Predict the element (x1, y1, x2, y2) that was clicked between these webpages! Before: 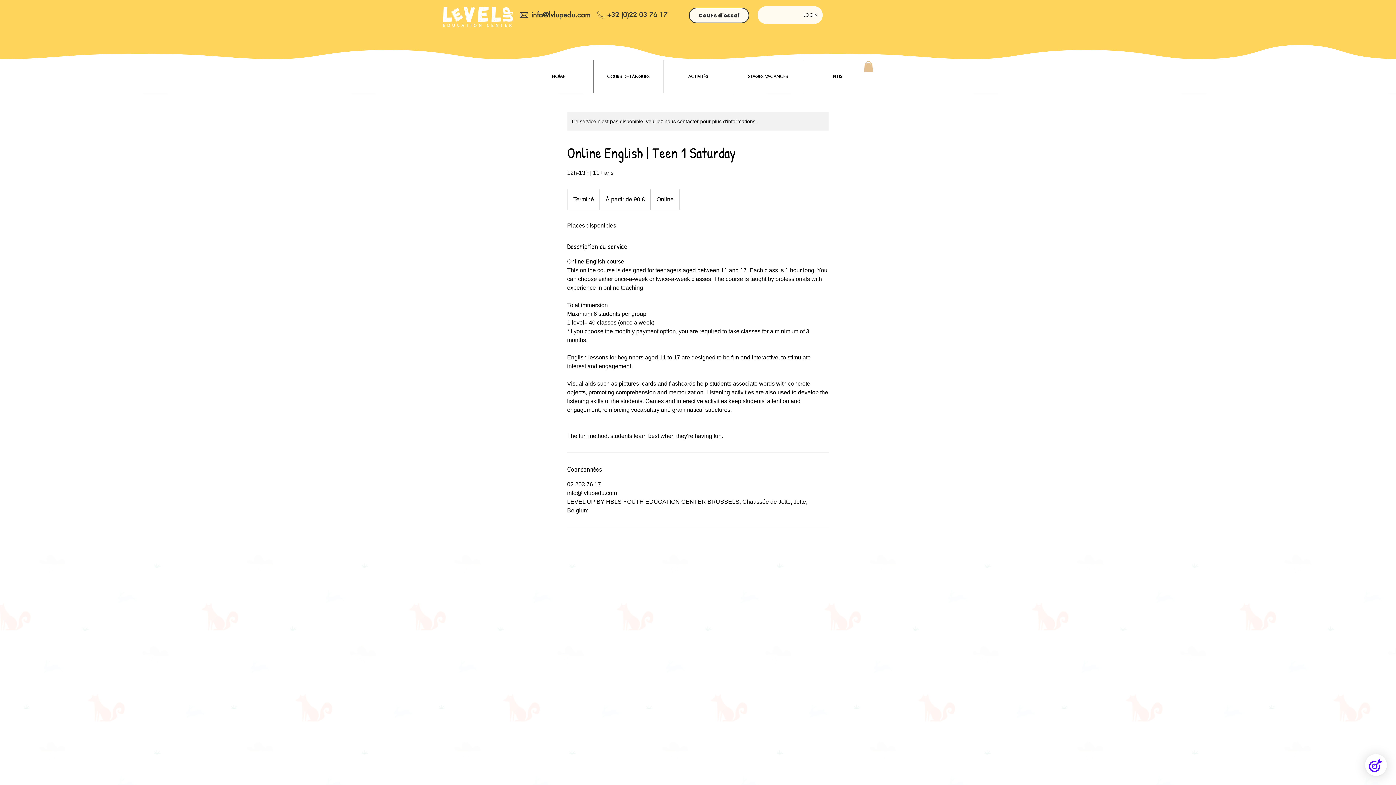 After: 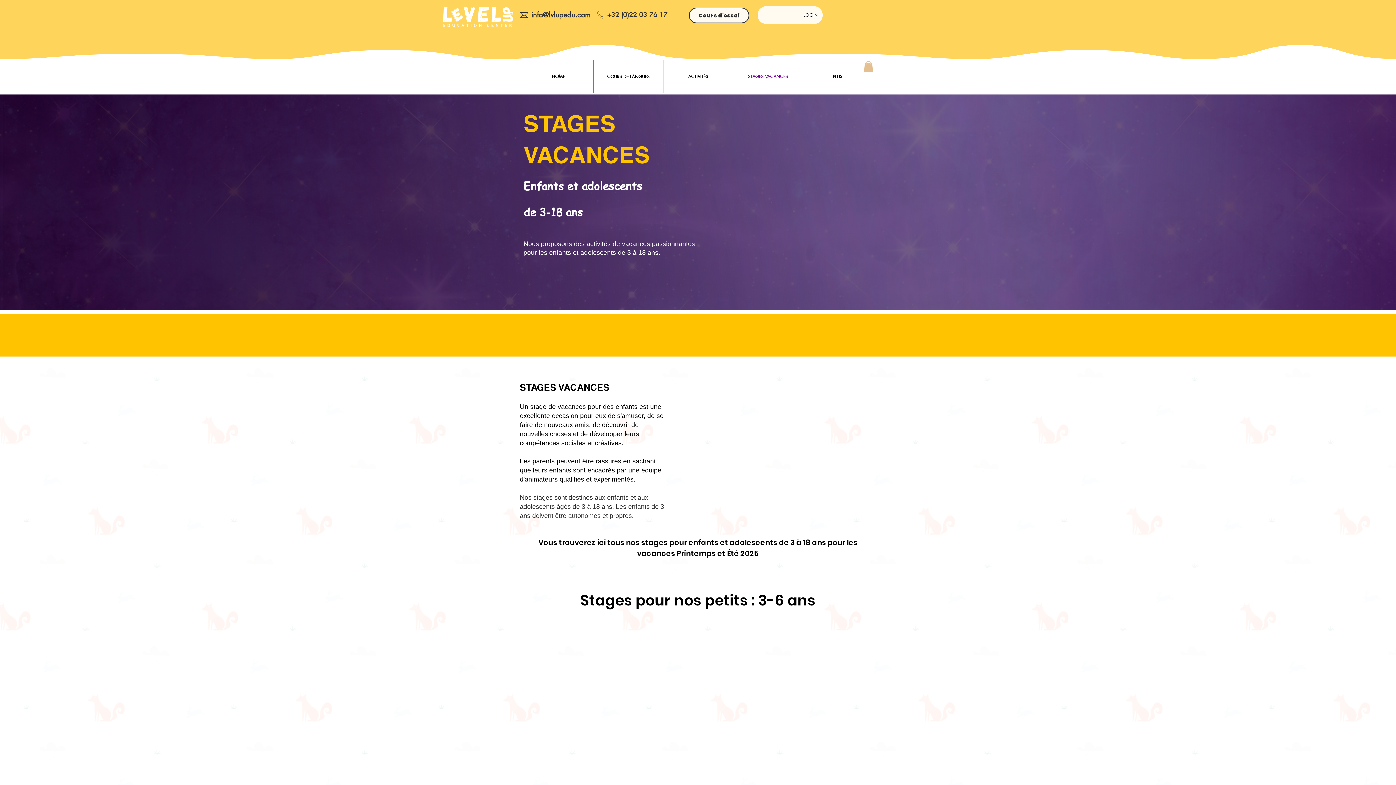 Action: bbox: (733, 60, 802, 93) label: STAGES VACANCES